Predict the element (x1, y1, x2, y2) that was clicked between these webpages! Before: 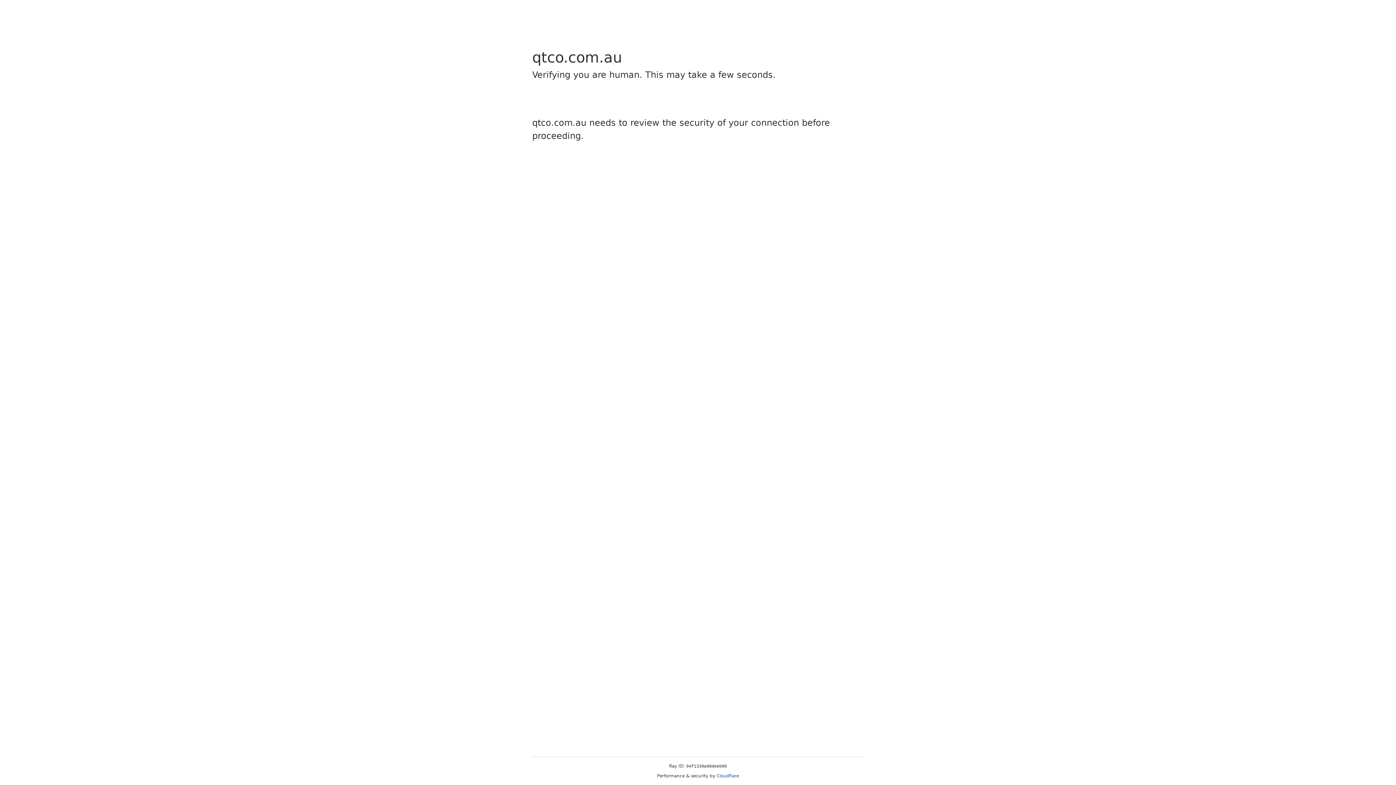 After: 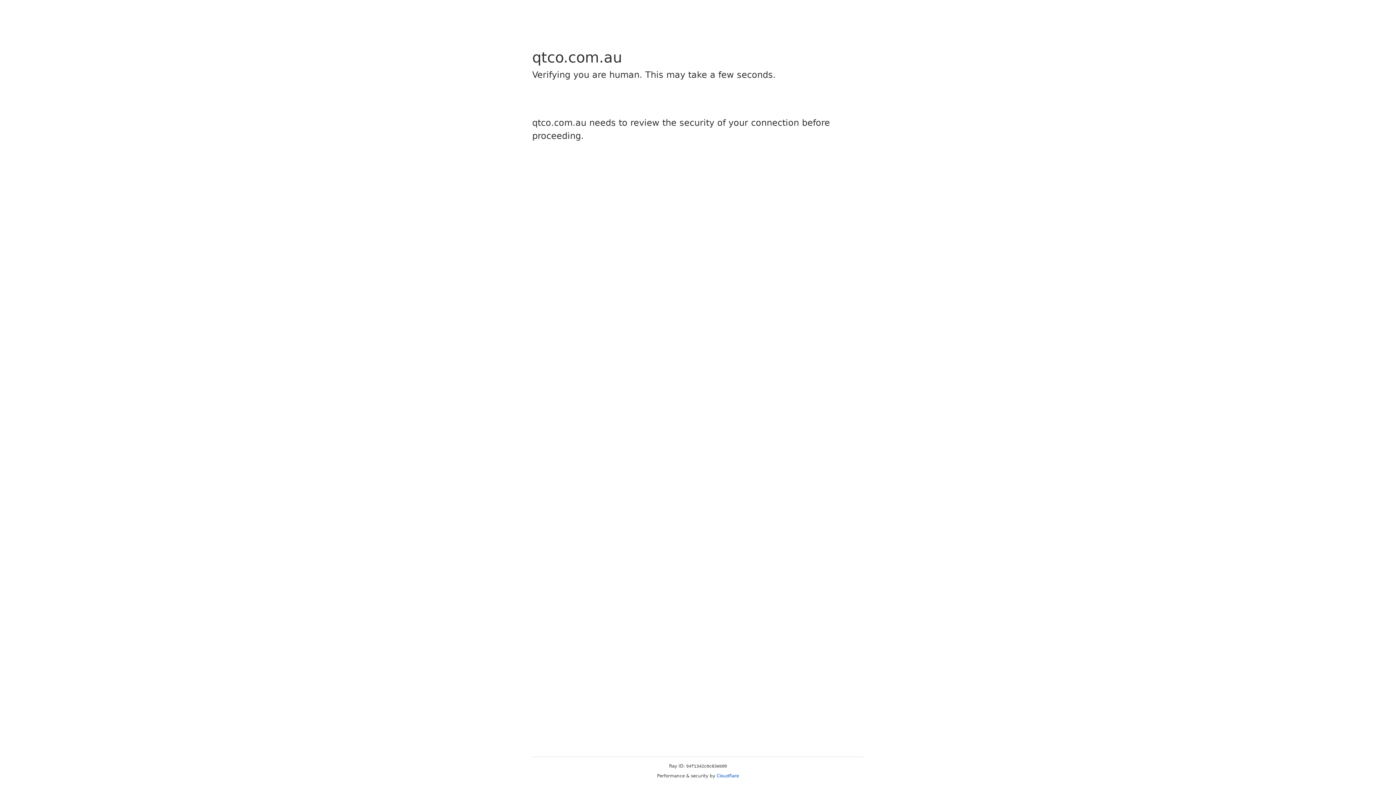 Action: bbox: (716, 773, 739, 778) label: Cloudflare